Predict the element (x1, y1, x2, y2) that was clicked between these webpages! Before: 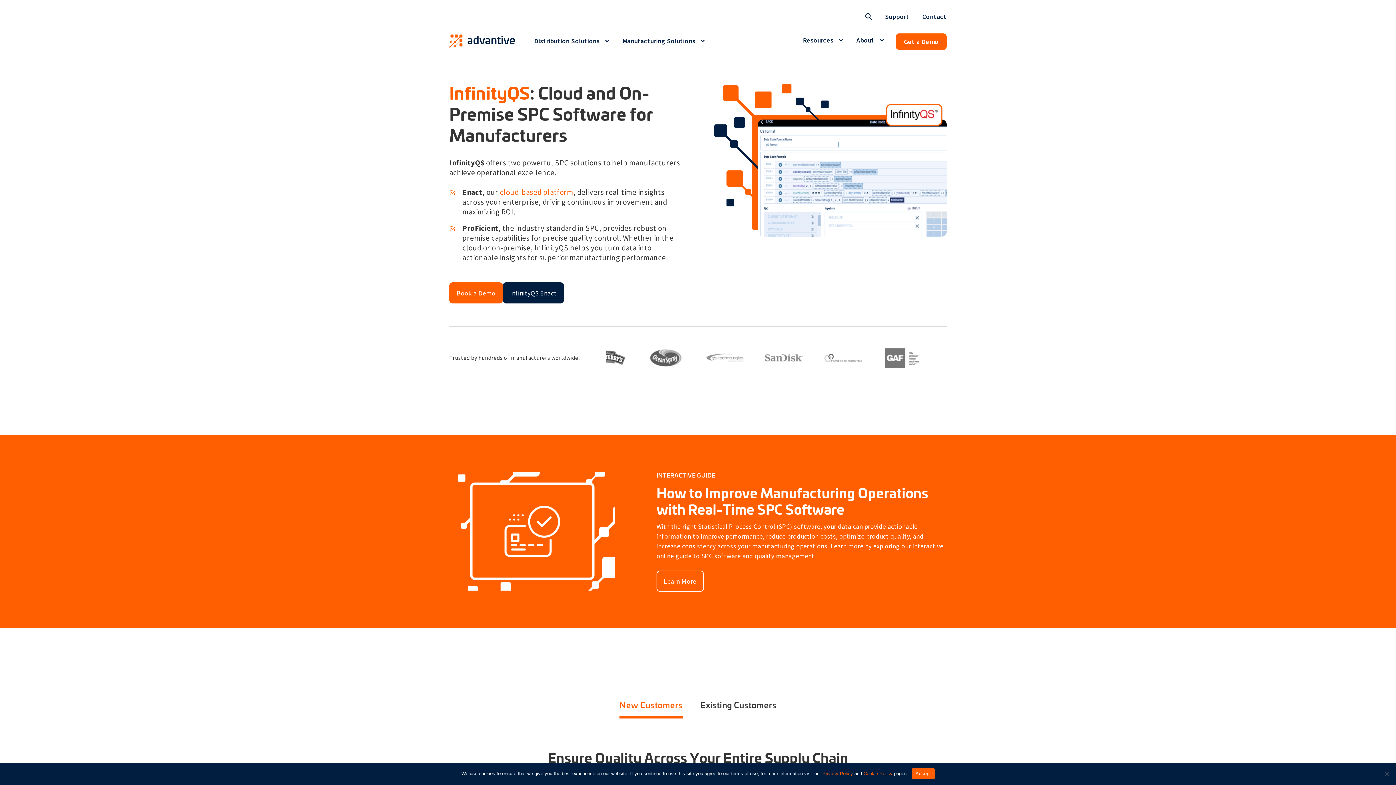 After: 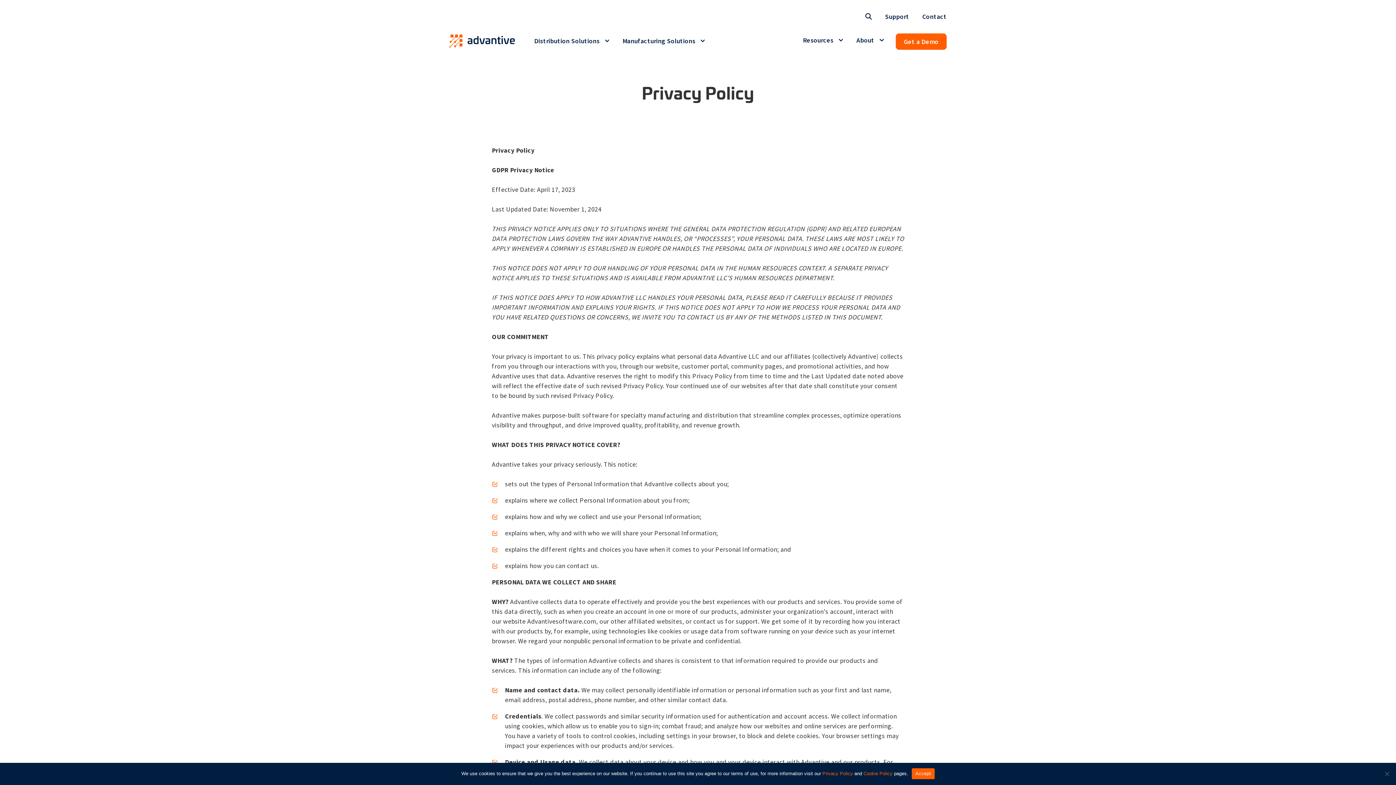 Action: label: Privacy Policy bbox: (822, 771, 853, 776)